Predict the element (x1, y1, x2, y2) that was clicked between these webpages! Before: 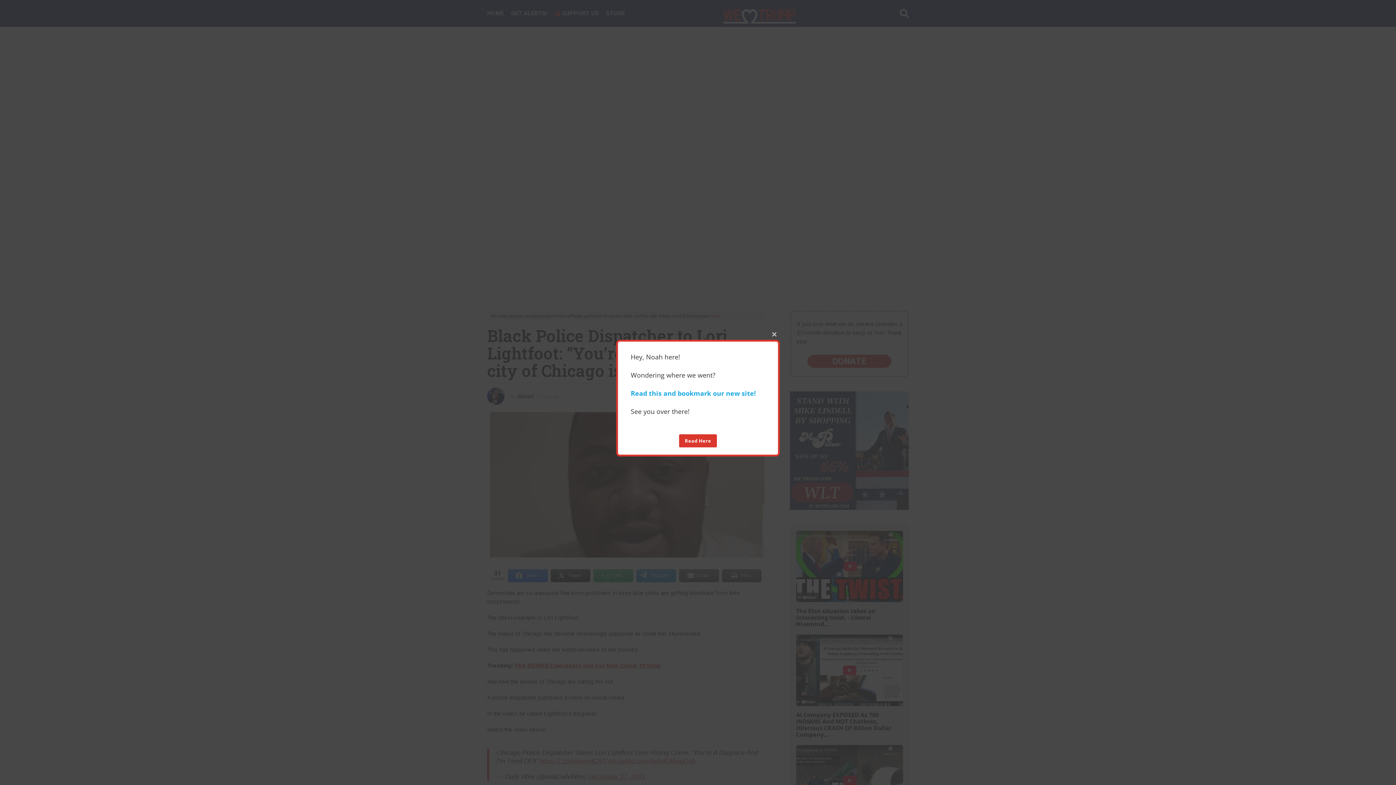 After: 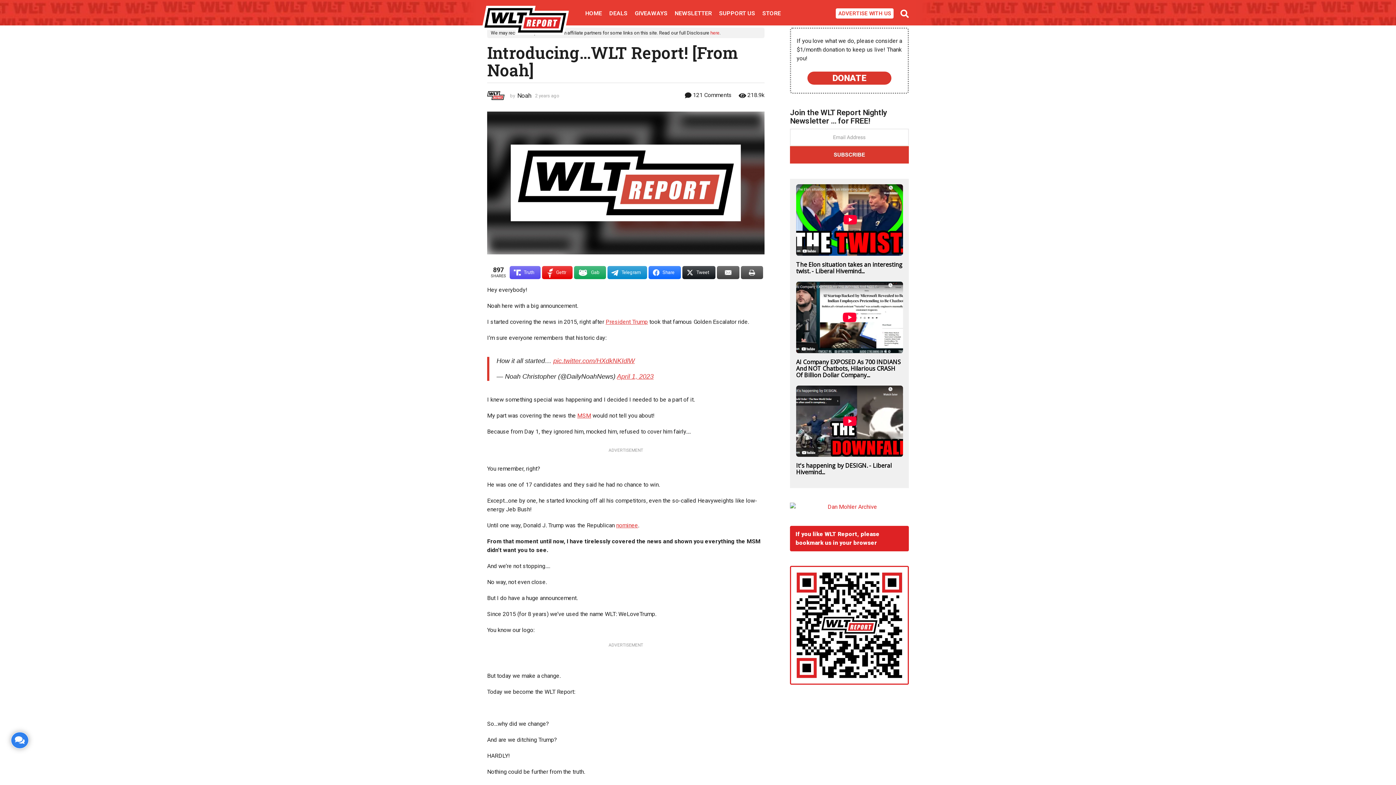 Action: label: Read this and bookmark our new site! bbox: (630, 388, 756, 397)